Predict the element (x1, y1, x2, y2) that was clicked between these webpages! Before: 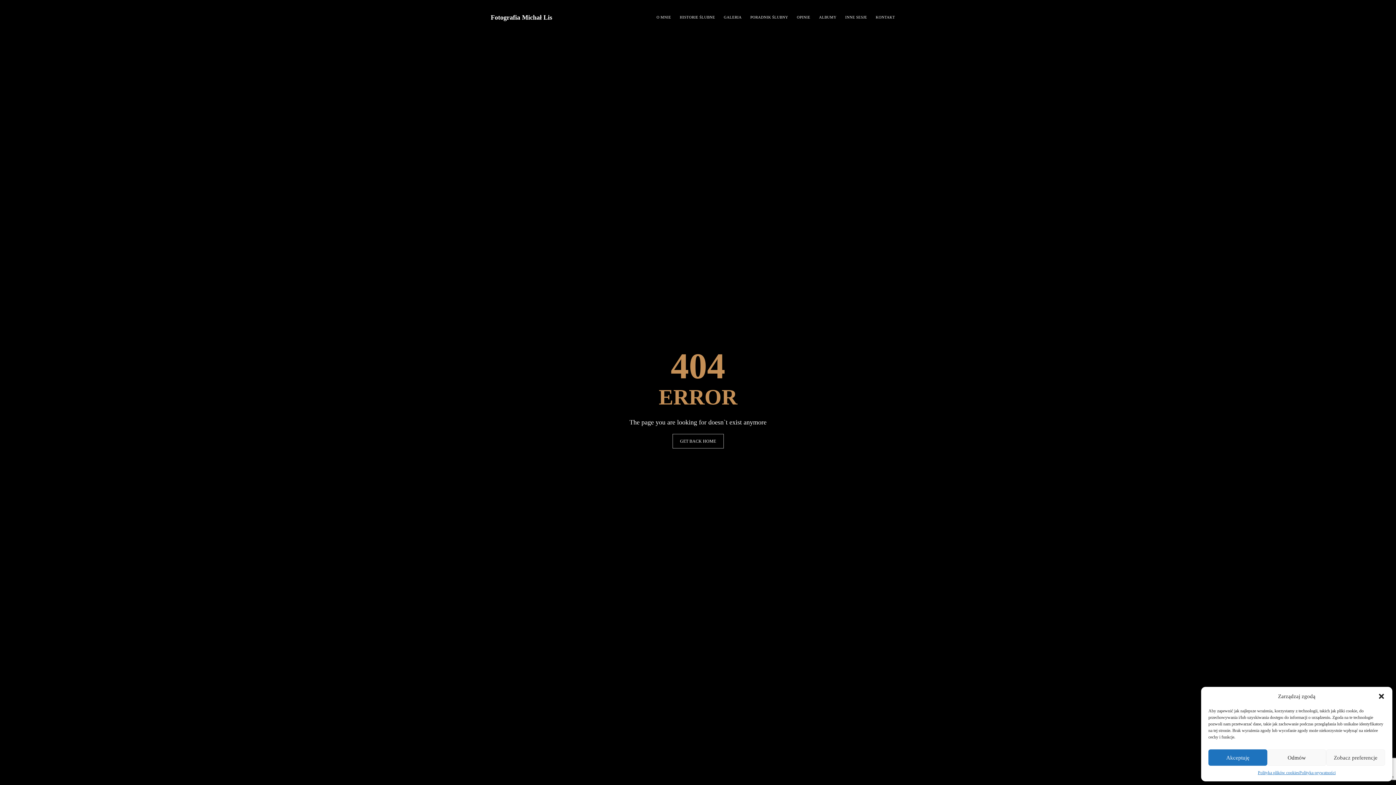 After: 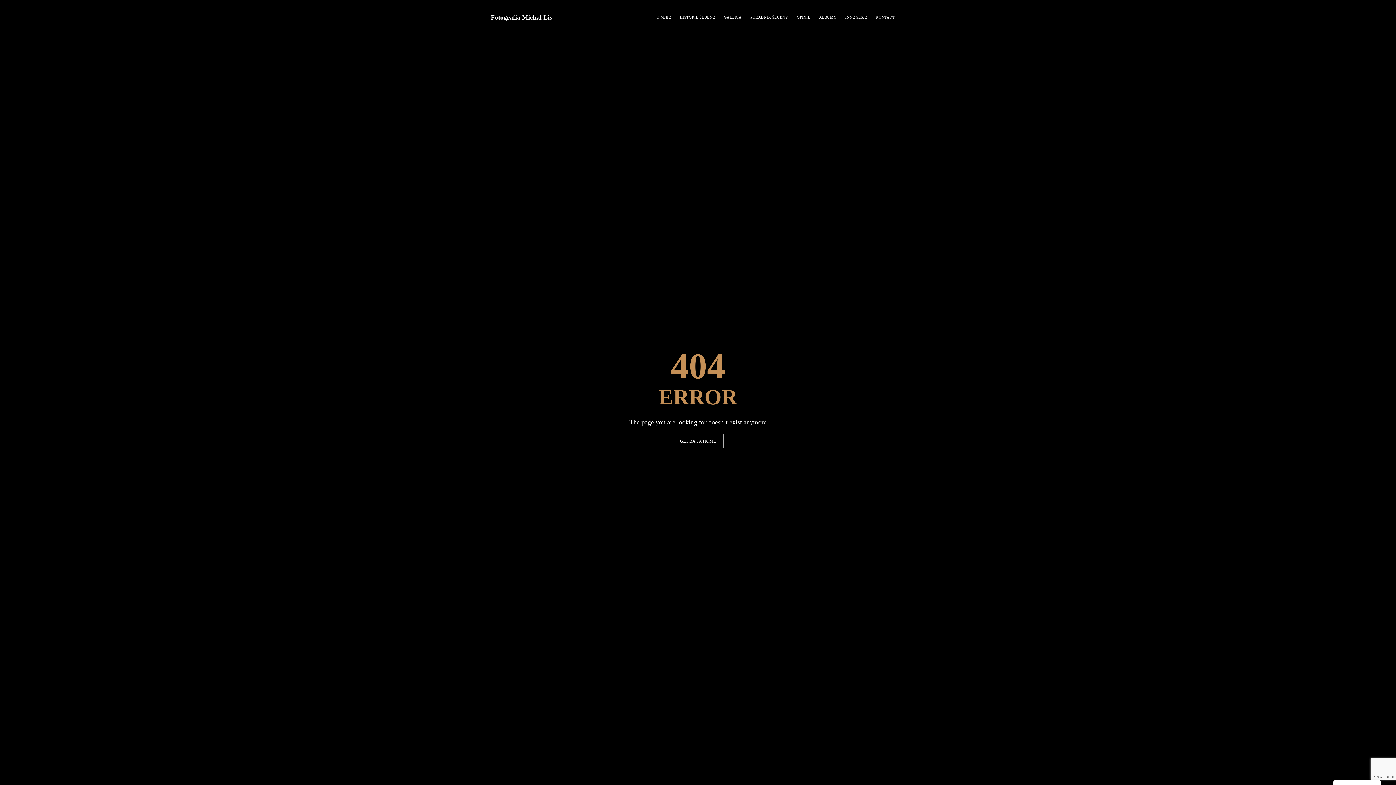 Action: label: Zamknij okienko bbox: (1378, 693, 1385, 700)